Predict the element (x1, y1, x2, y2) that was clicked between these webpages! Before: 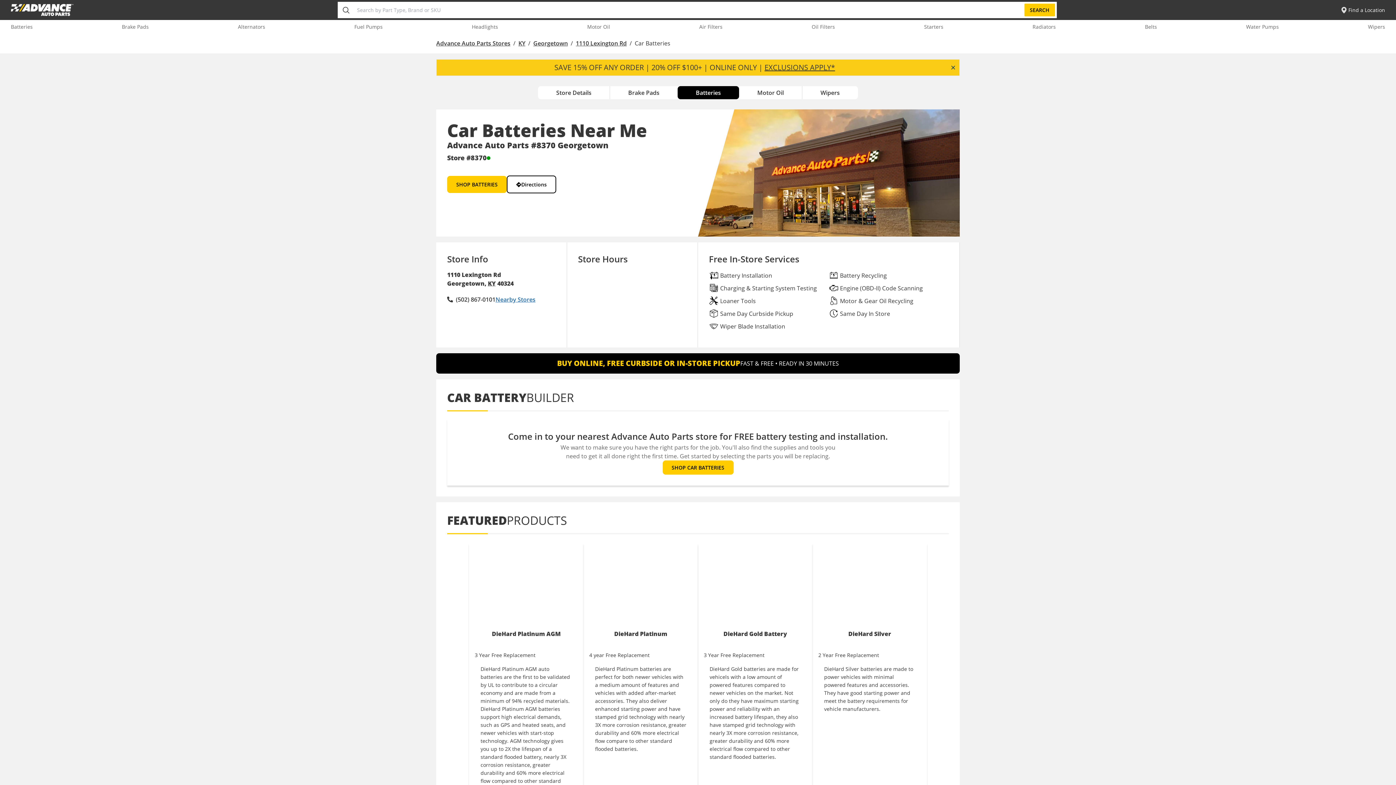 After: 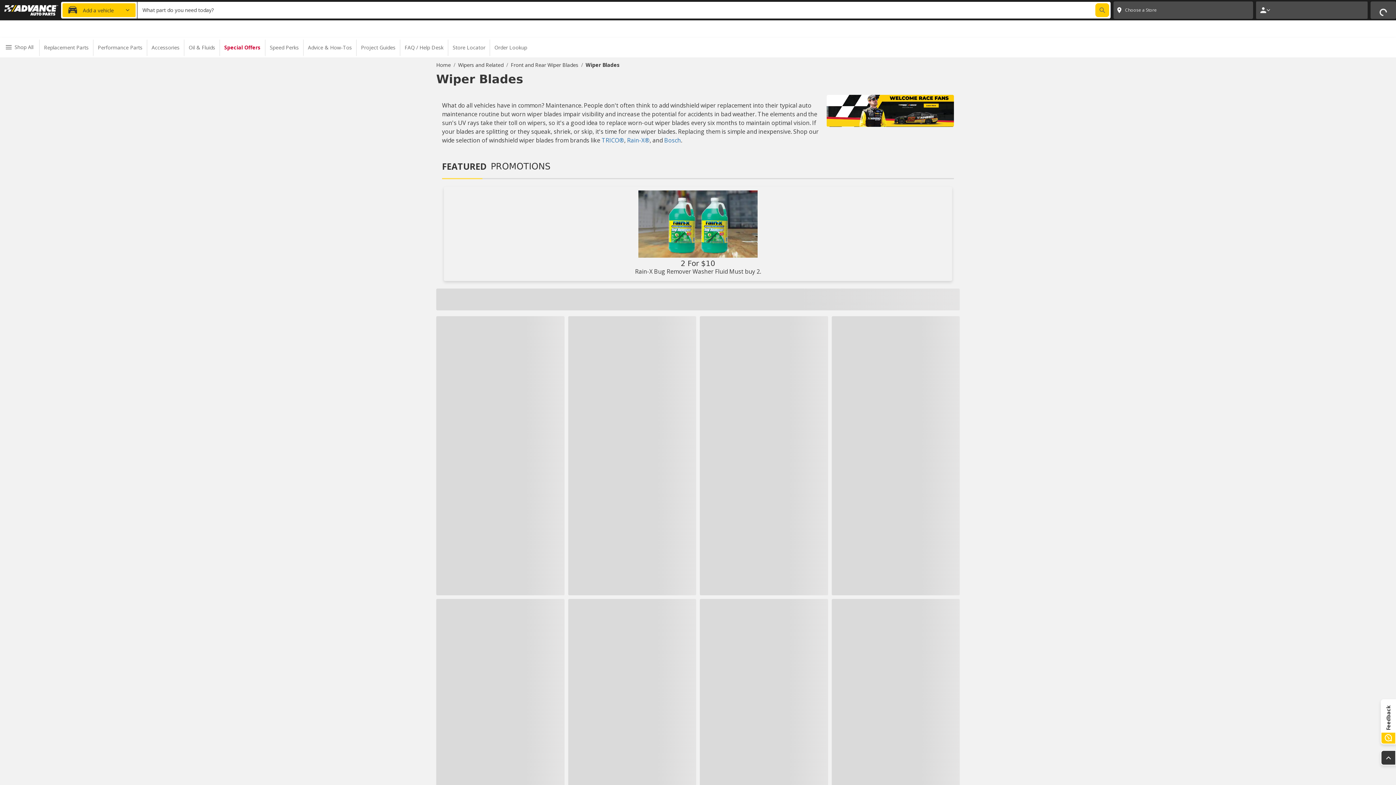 Action: label: Wipers bbox: (1368, 23, 1385, 30)